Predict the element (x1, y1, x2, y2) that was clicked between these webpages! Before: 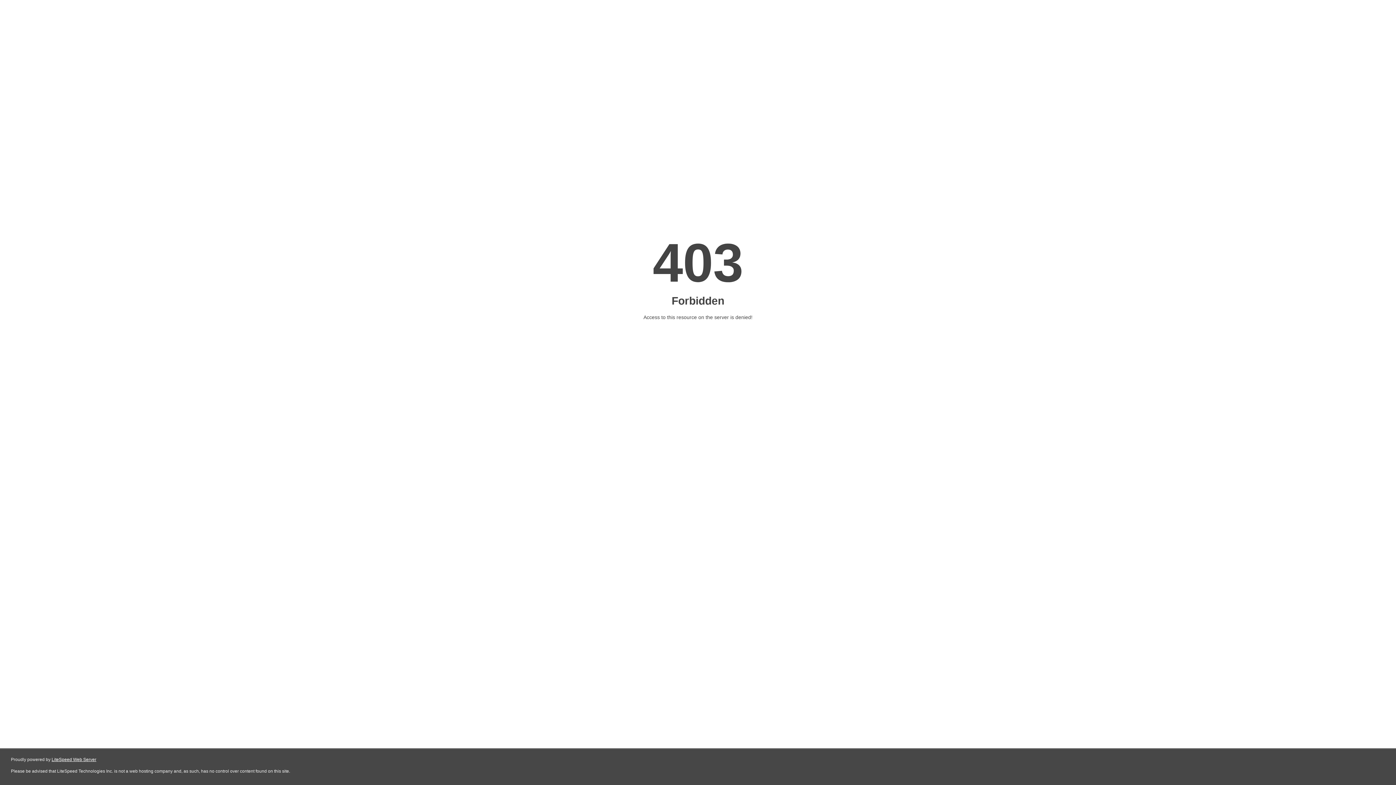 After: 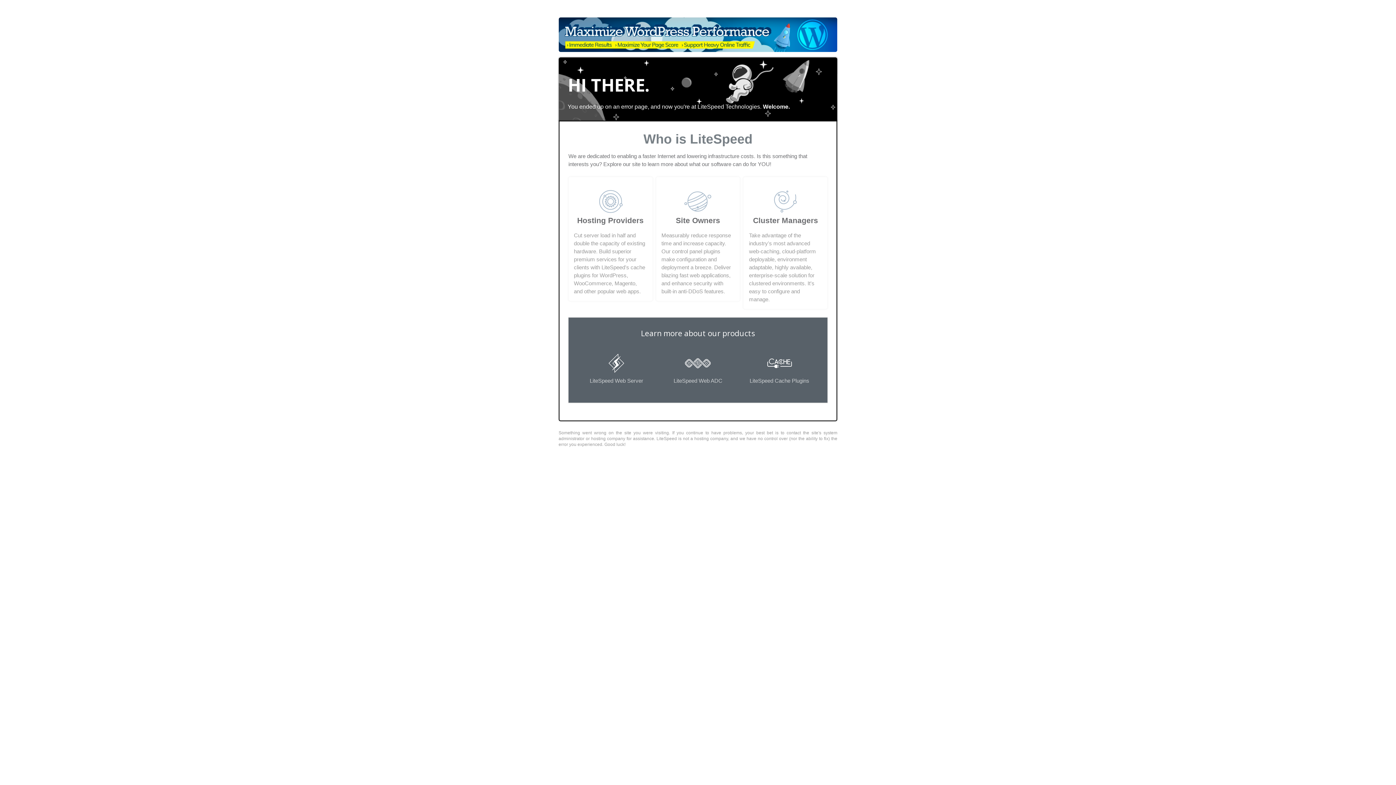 Action: bbox: (51, 757, 96, 762) label: LiteSpeed Web Server